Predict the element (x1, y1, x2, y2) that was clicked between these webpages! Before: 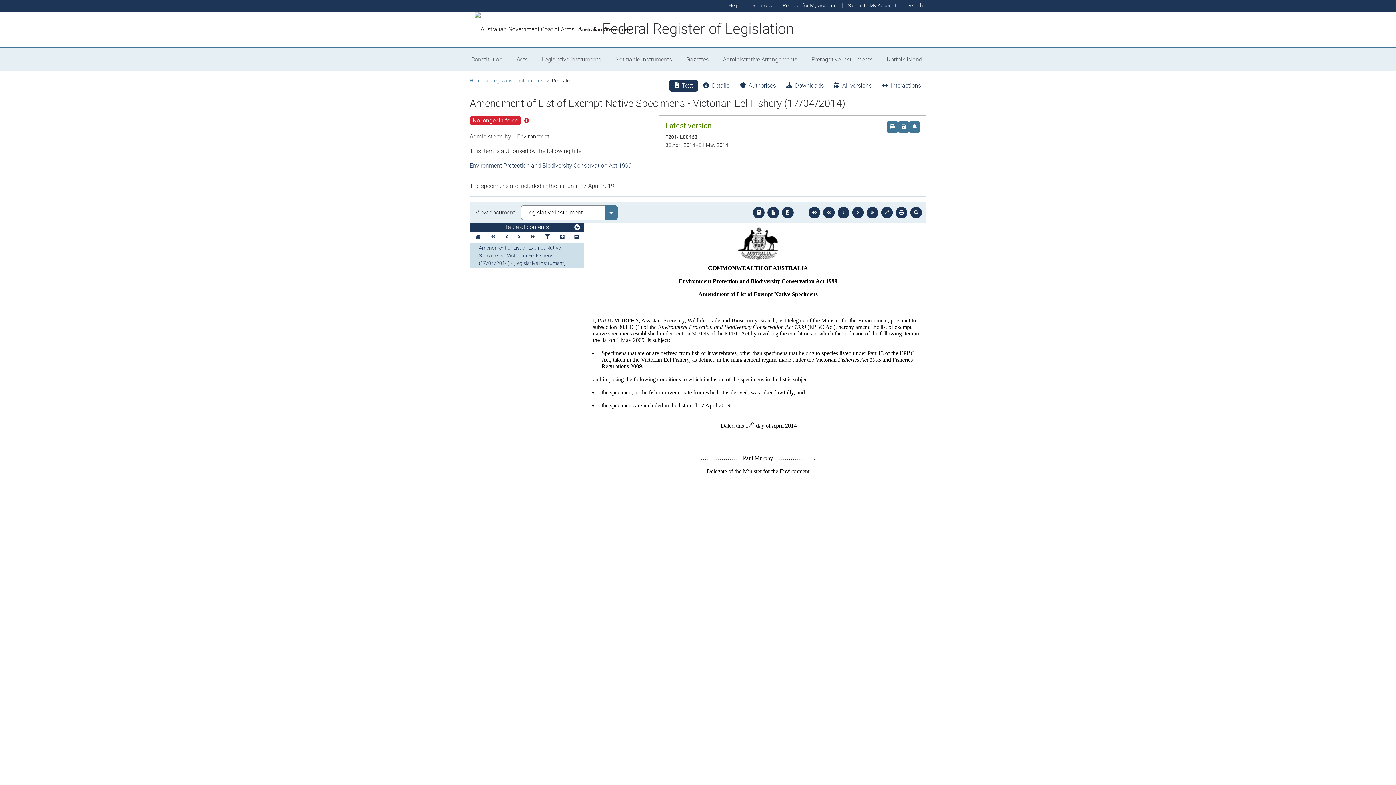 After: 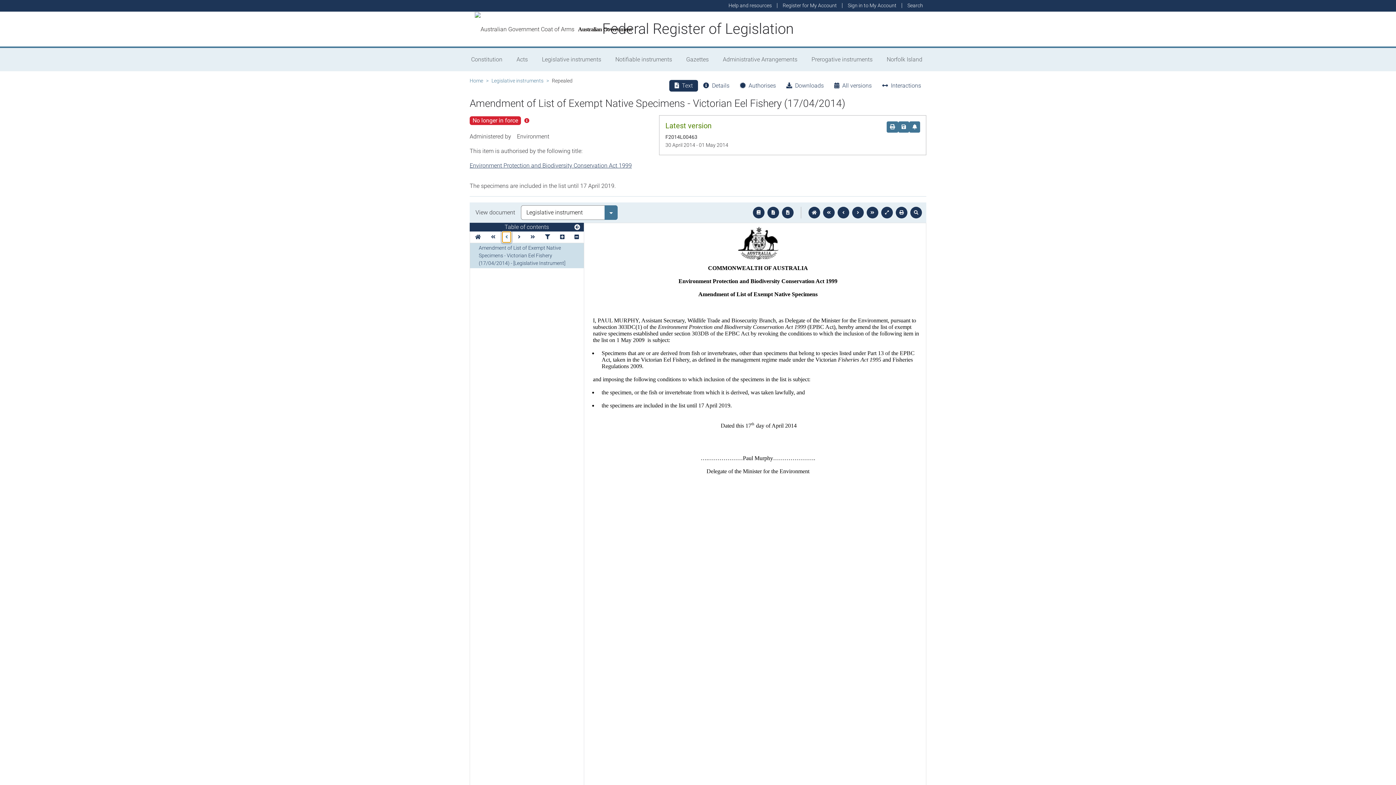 Action: bbox: (502, 231, 511, 242)